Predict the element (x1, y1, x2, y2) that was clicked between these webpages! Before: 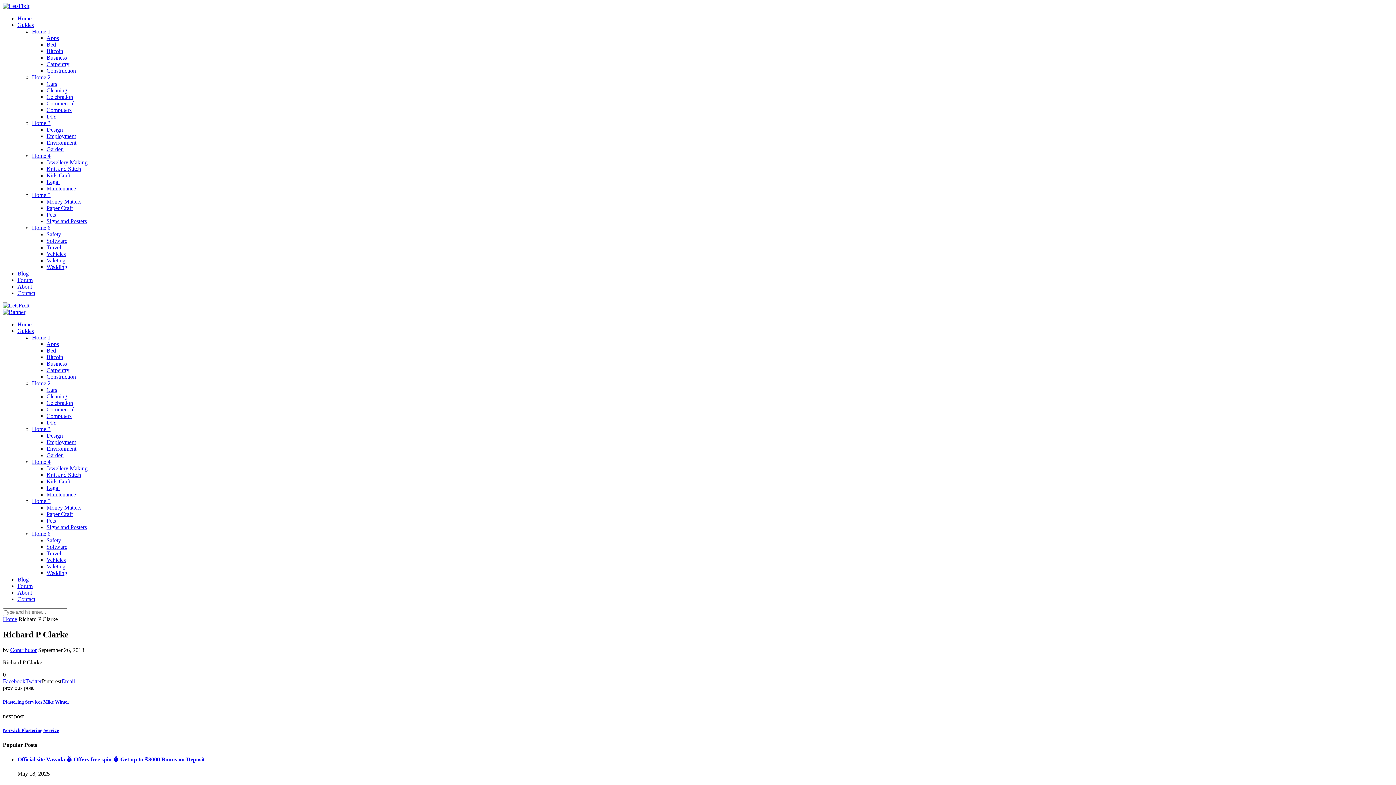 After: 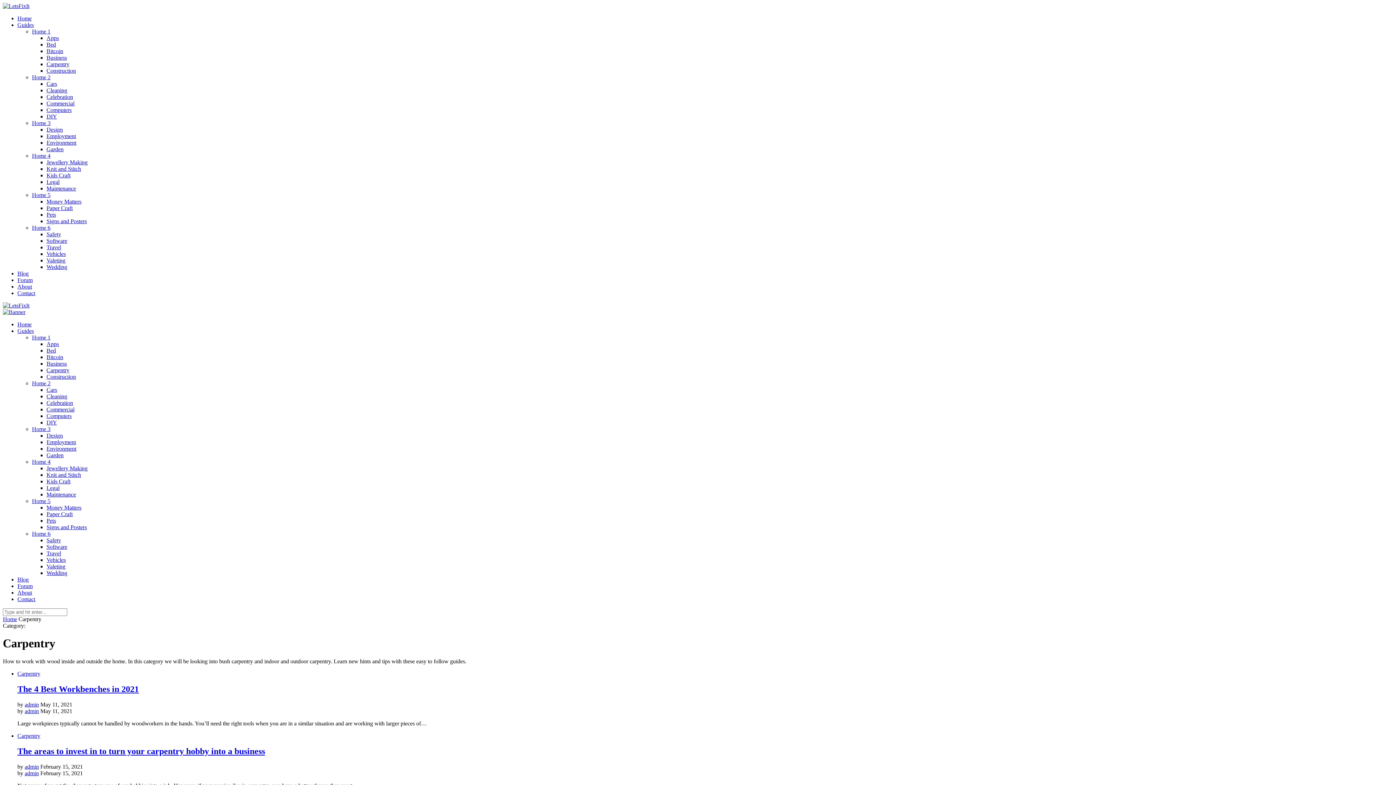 Action: label: Carpentry bbox: (46, 61, 69, 67)